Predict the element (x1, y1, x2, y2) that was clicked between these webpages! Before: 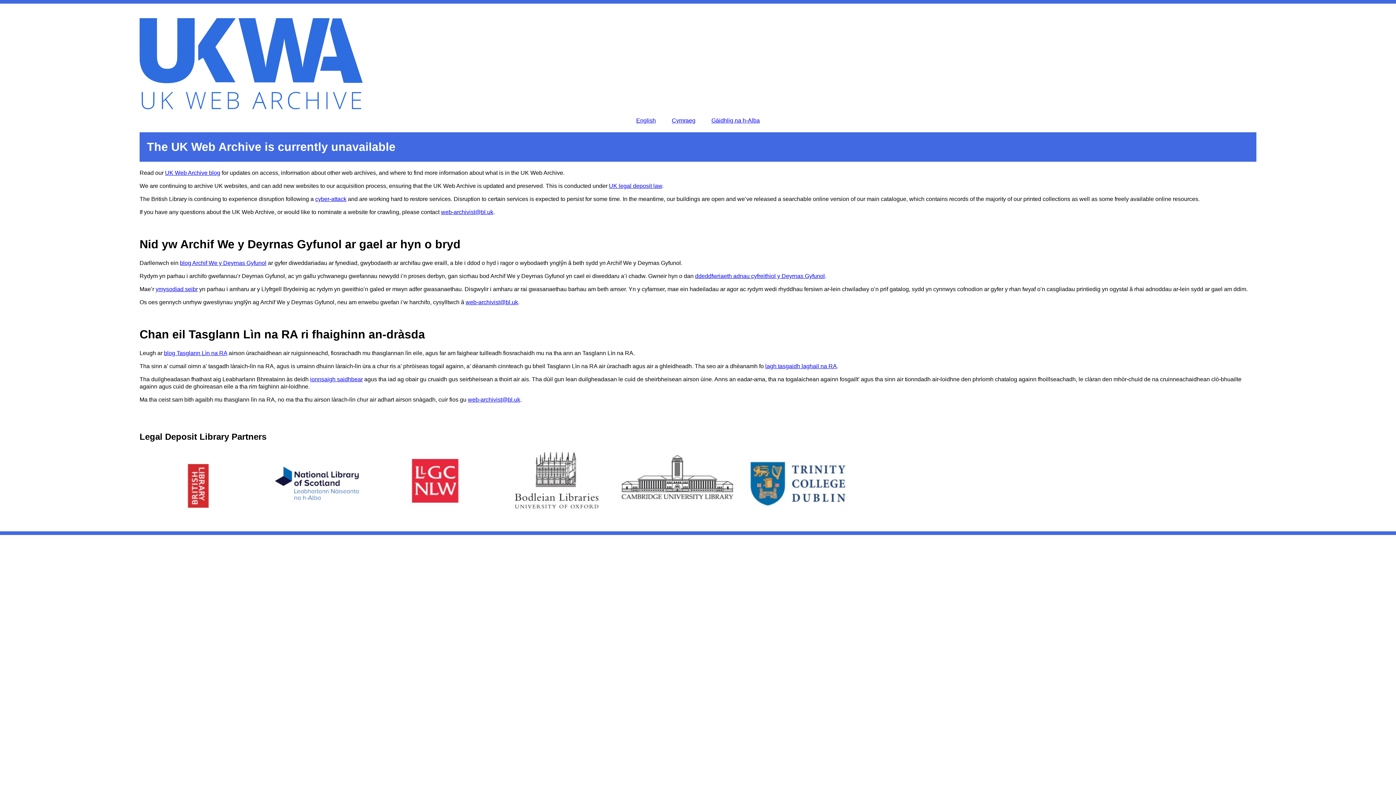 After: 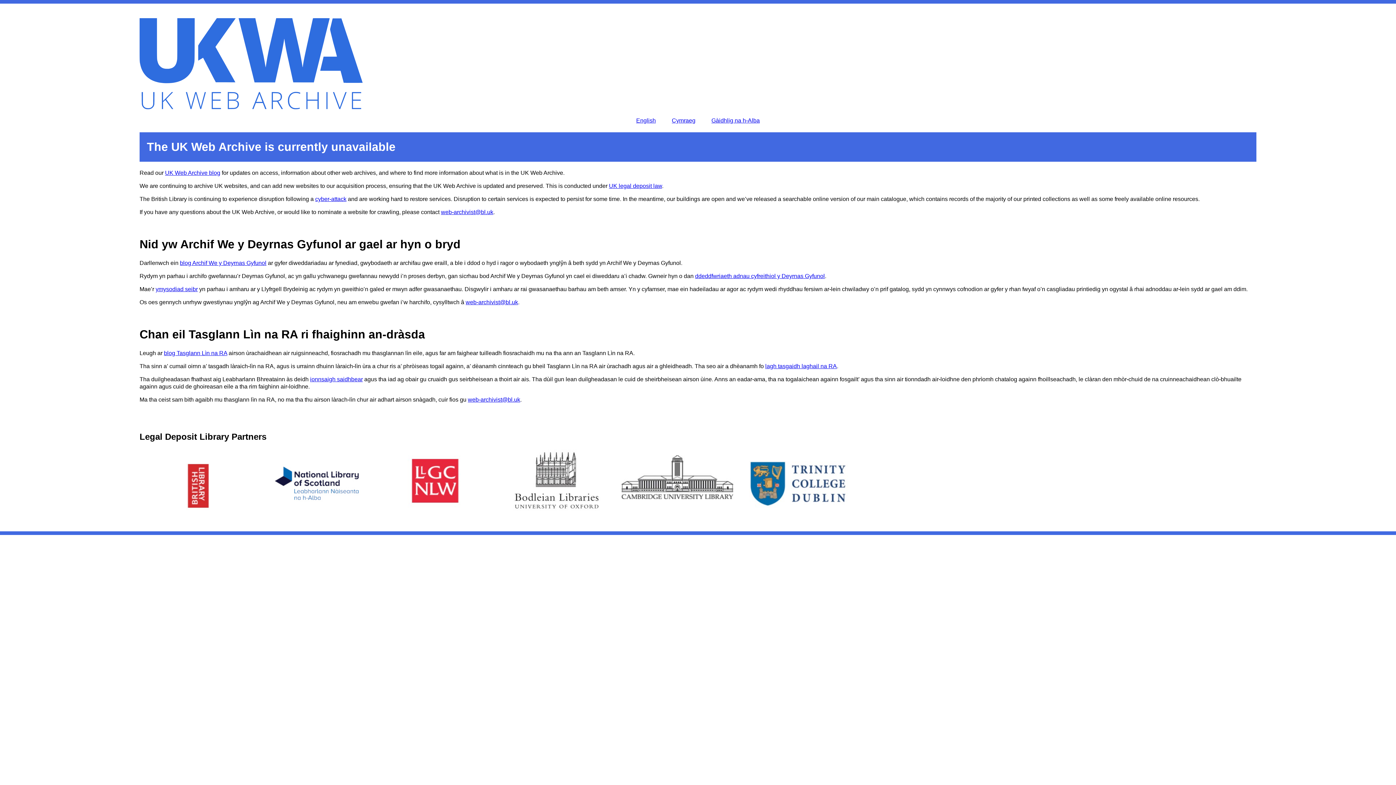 Action: label: web-archivist@bl.uk bbox: (441, 209, 493, 215)